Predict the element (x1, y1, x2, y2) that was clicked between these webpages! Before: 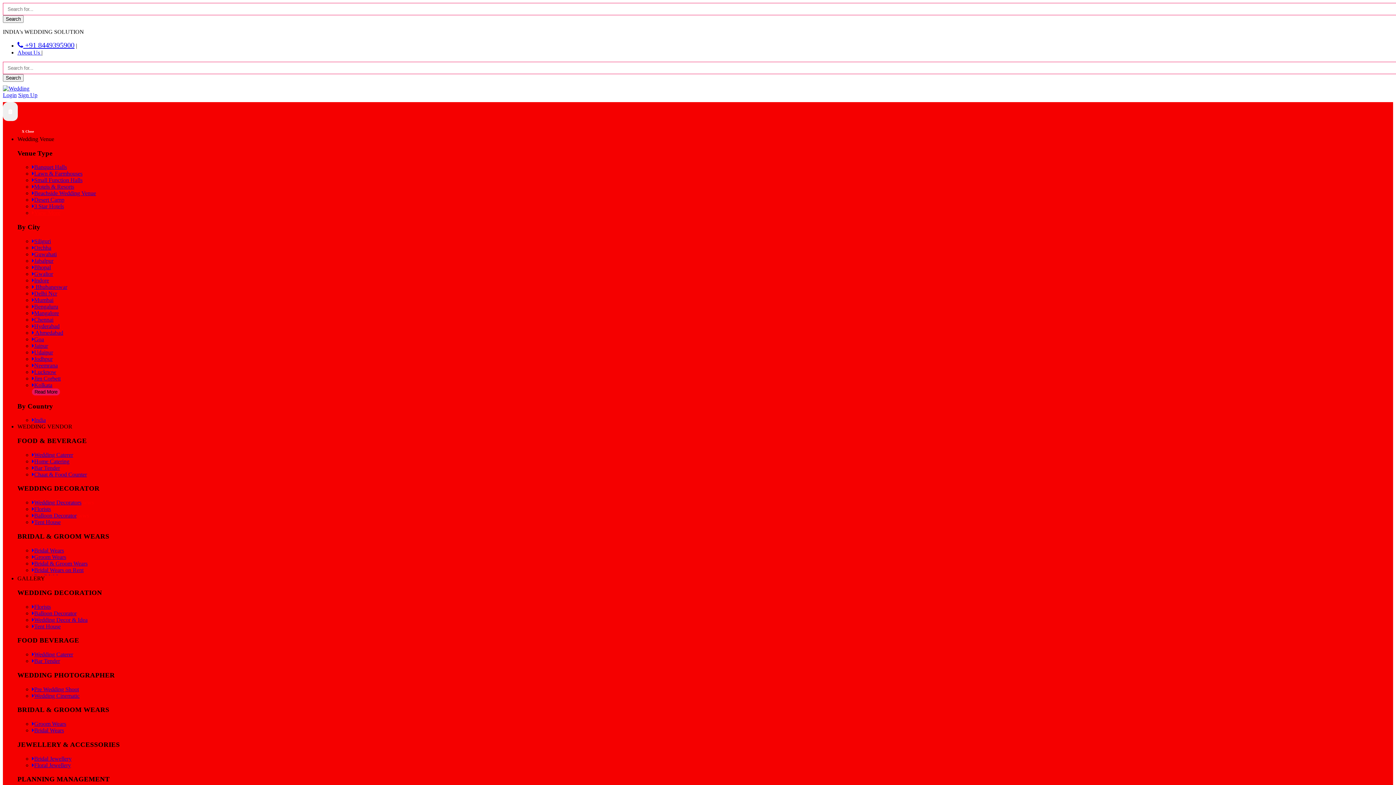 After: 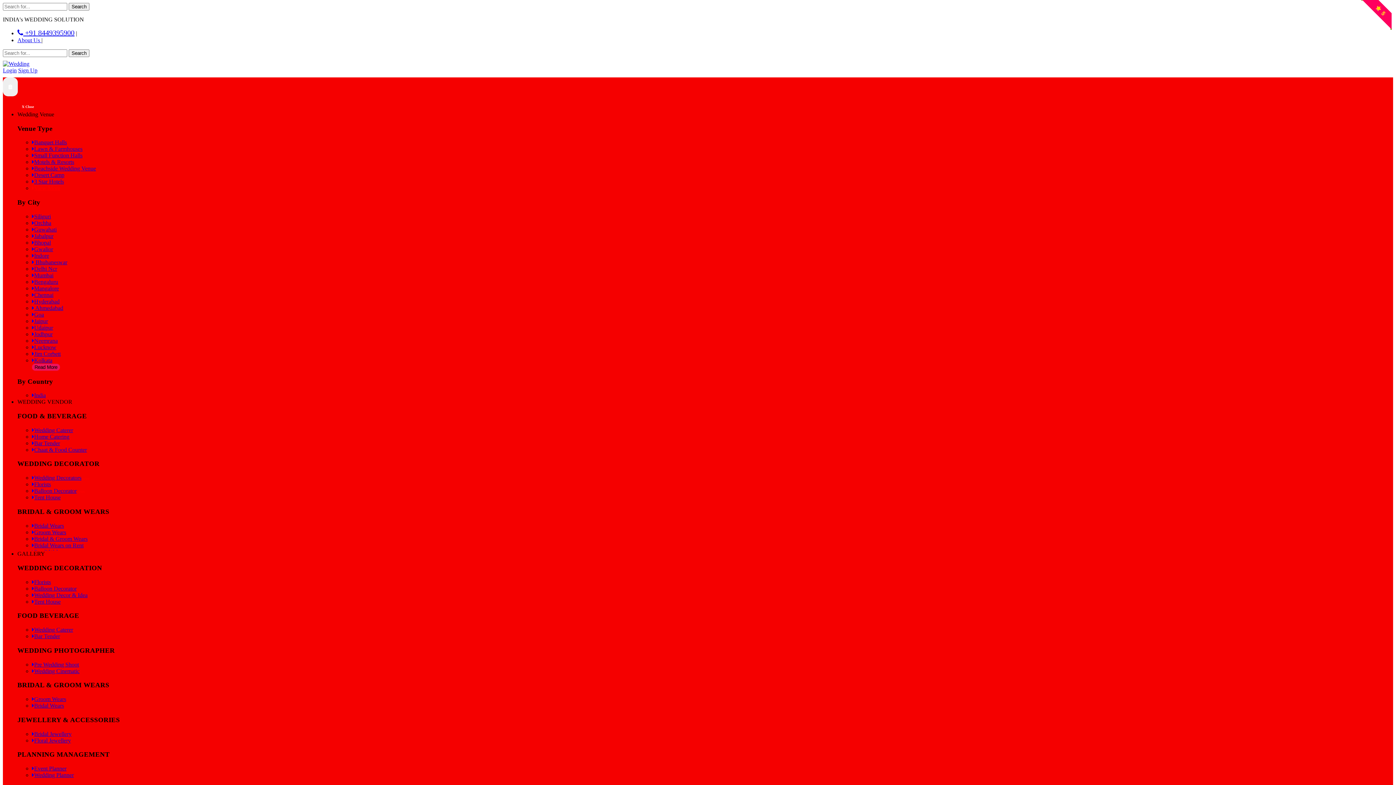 Action: bbox: (32, 554, 66, 560) label: Groom Wears